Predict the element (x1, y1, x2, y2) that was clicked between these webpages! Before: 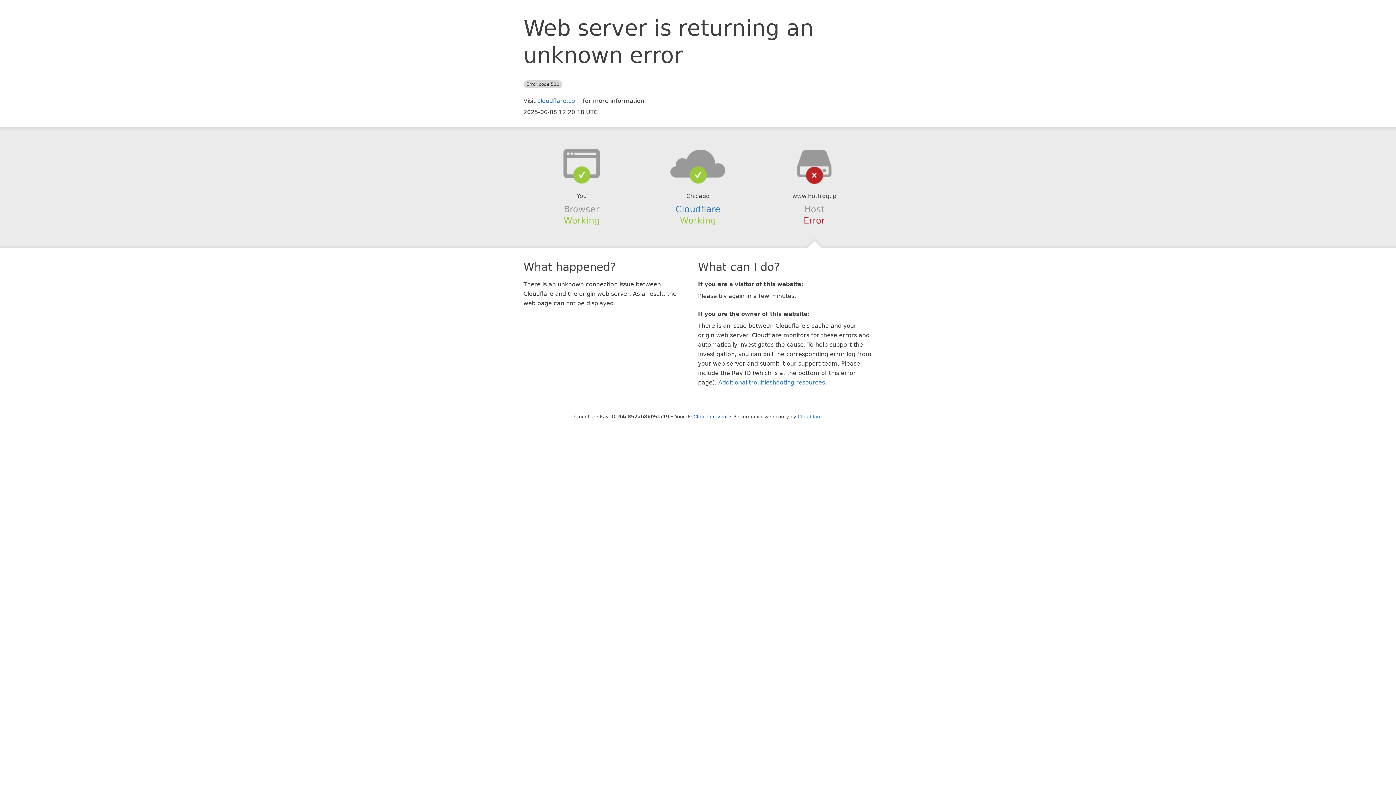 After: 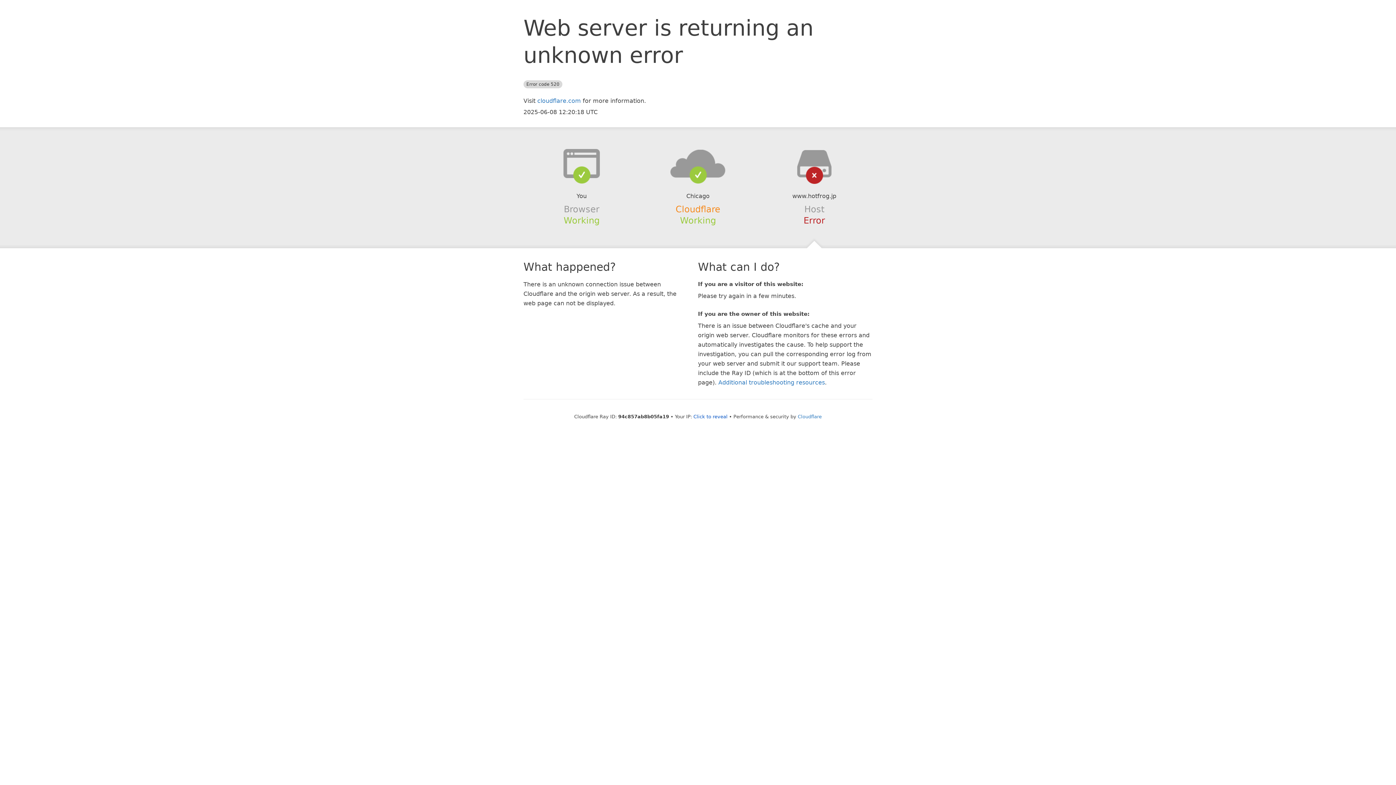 Action: label: Cloudflare bbox: (675, 204, 720, 214)